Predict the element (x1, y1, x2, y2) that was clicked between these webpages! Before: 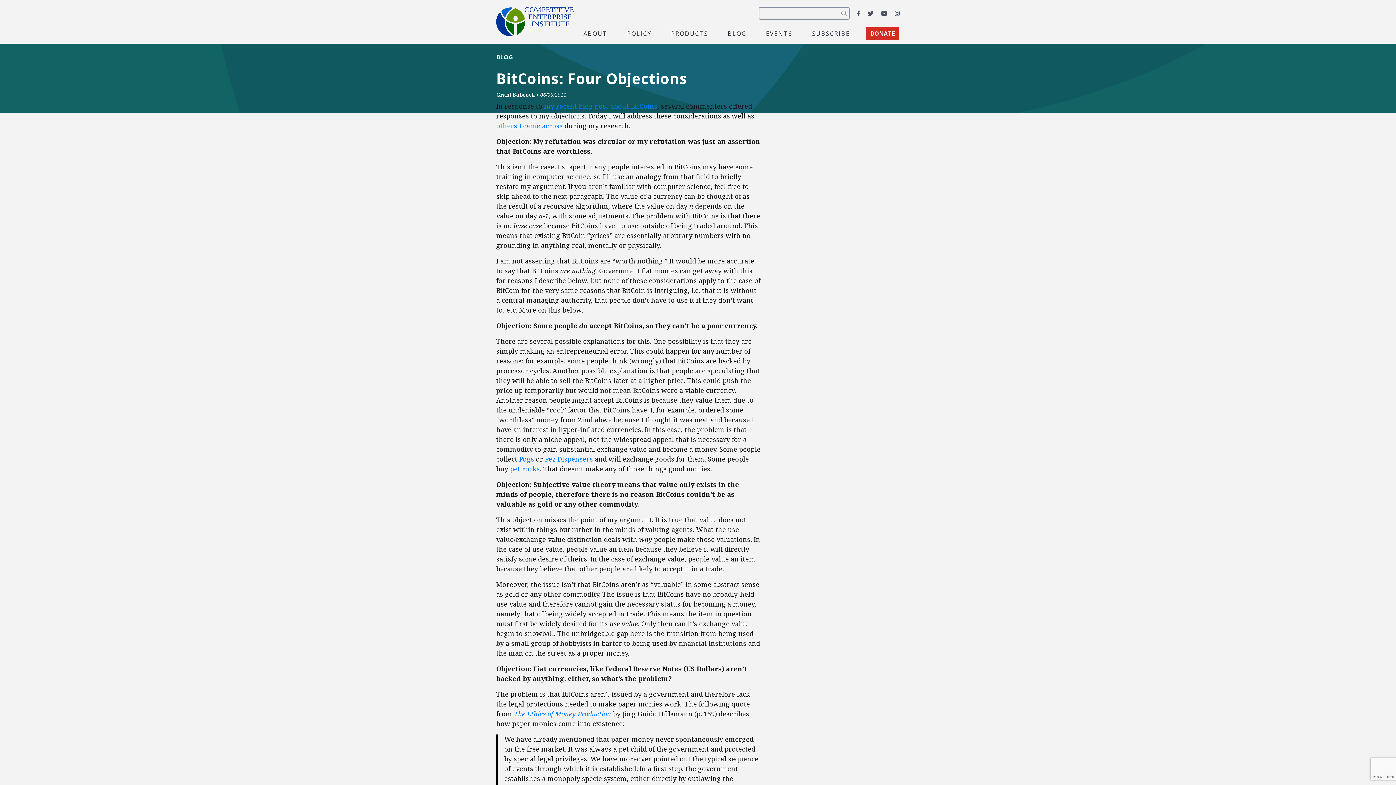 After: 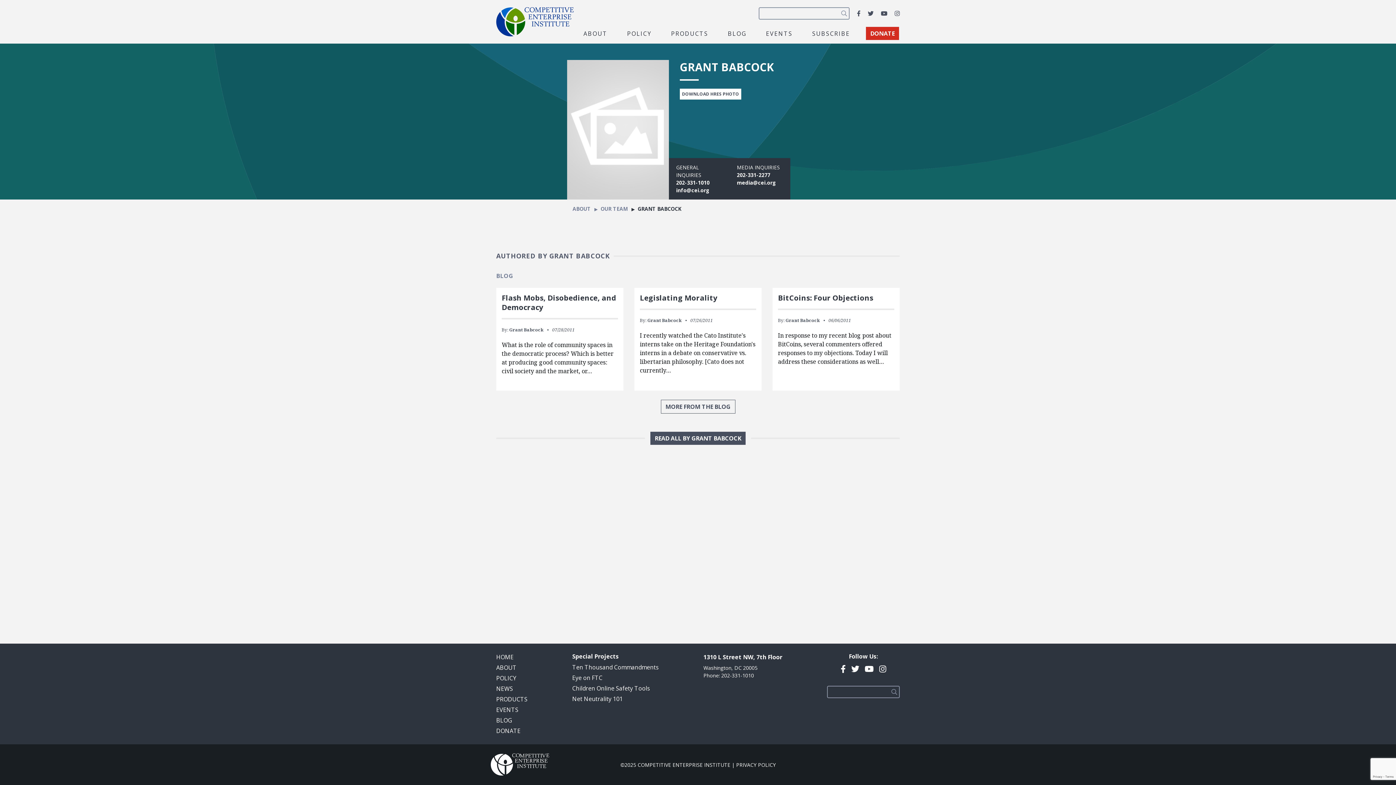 Action: bbox: (496, 91, 535, 98) label: Grant Babcock